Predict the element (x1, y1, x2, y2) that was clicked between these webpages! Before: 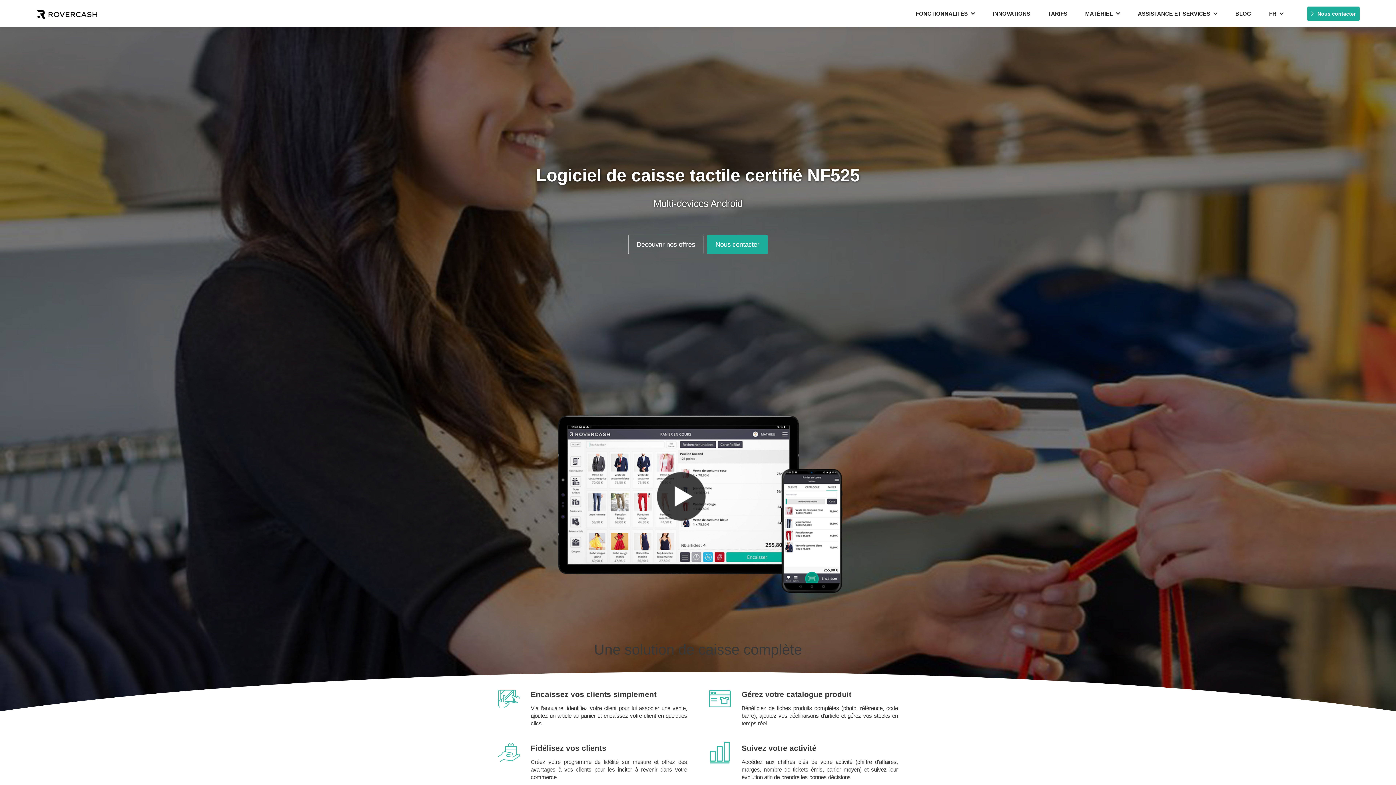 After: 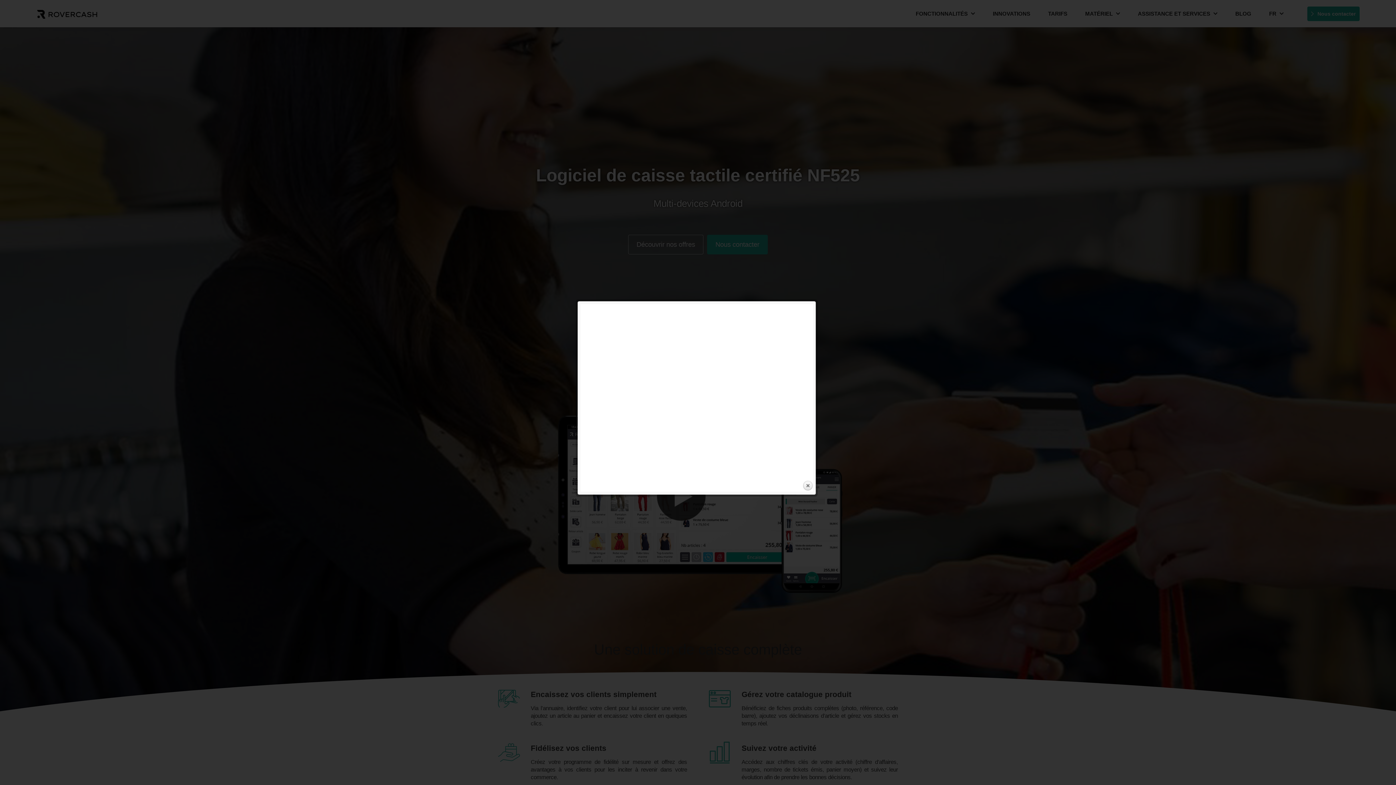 Action: bbox: (545, 397, 850, 607)